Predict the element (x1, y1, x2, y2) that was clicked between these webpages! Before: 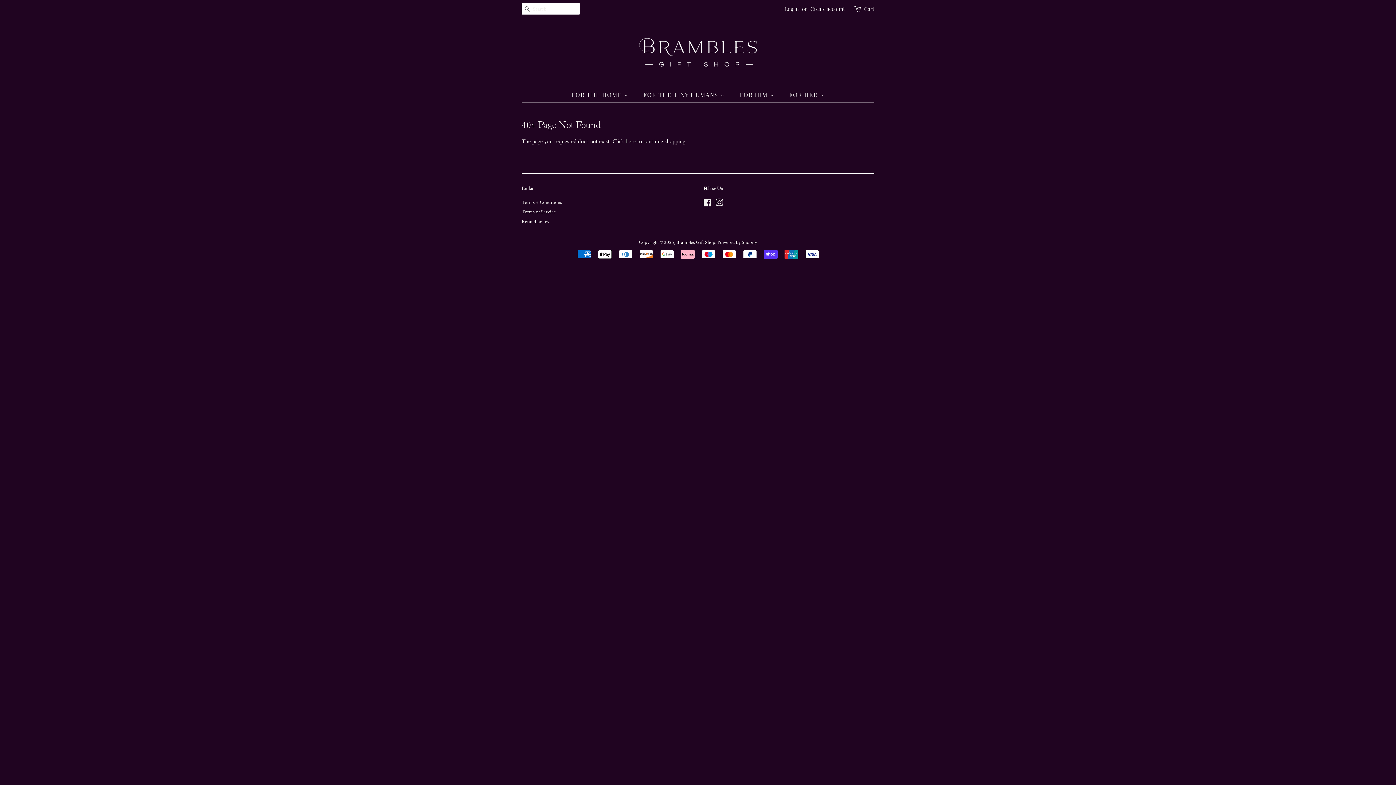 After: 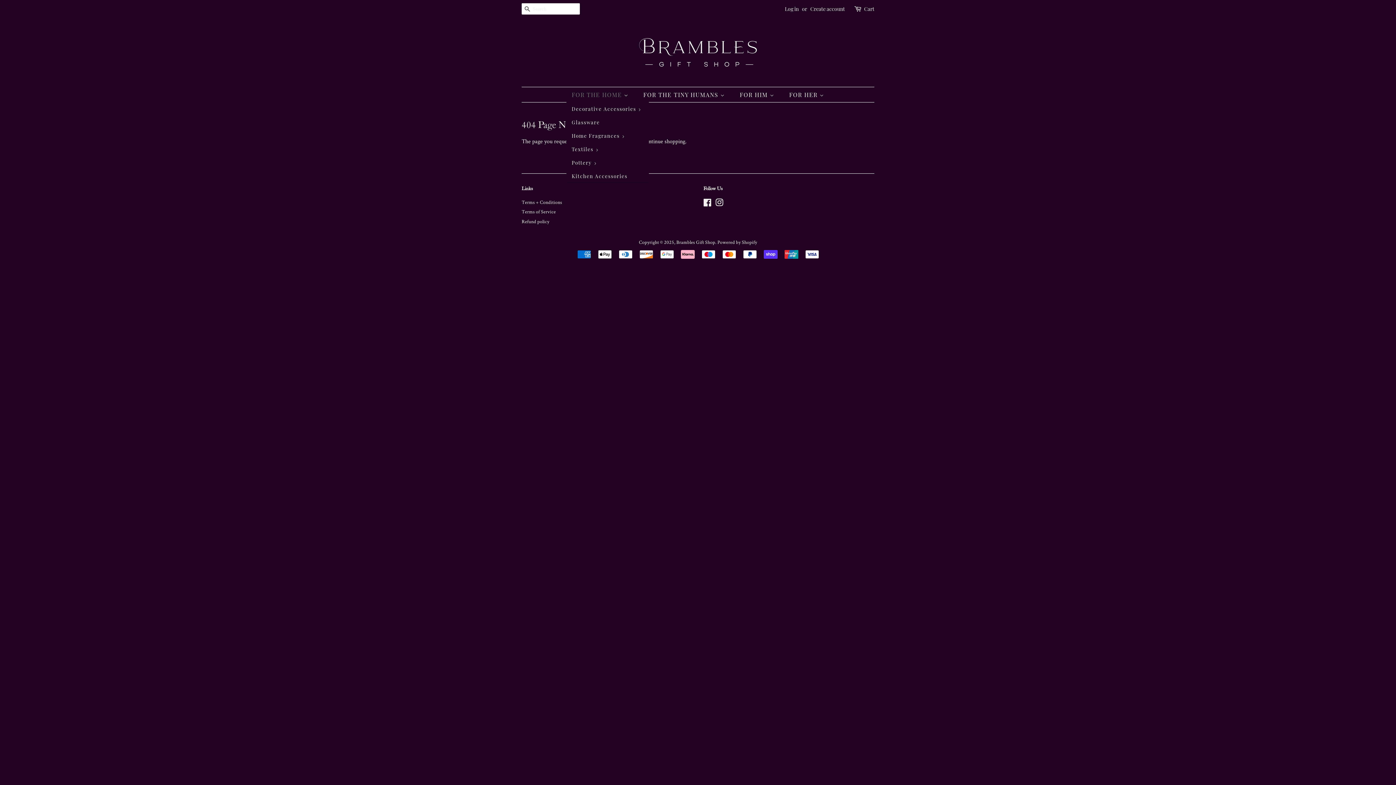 Action: label: FOR THE HOME  bbox: (571, 87, 636, 102)